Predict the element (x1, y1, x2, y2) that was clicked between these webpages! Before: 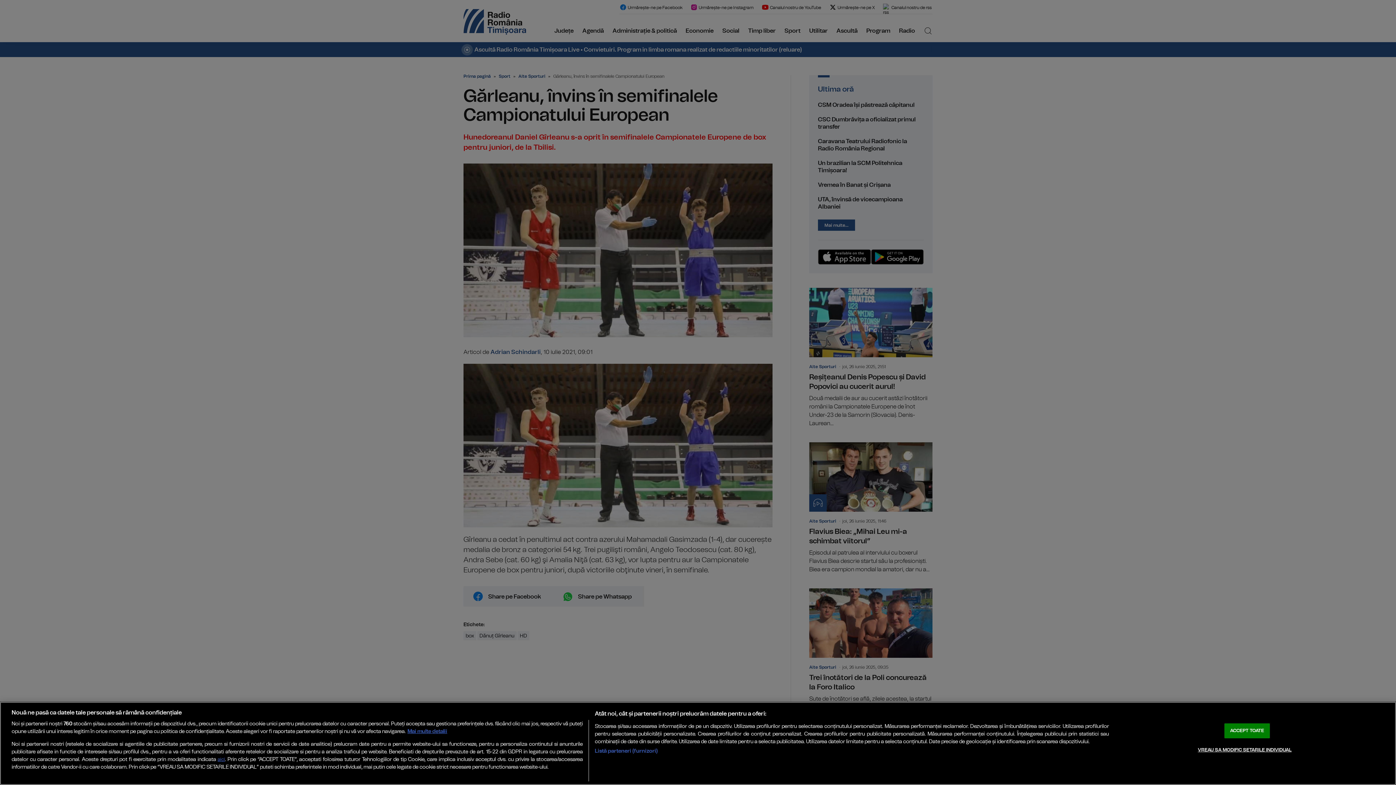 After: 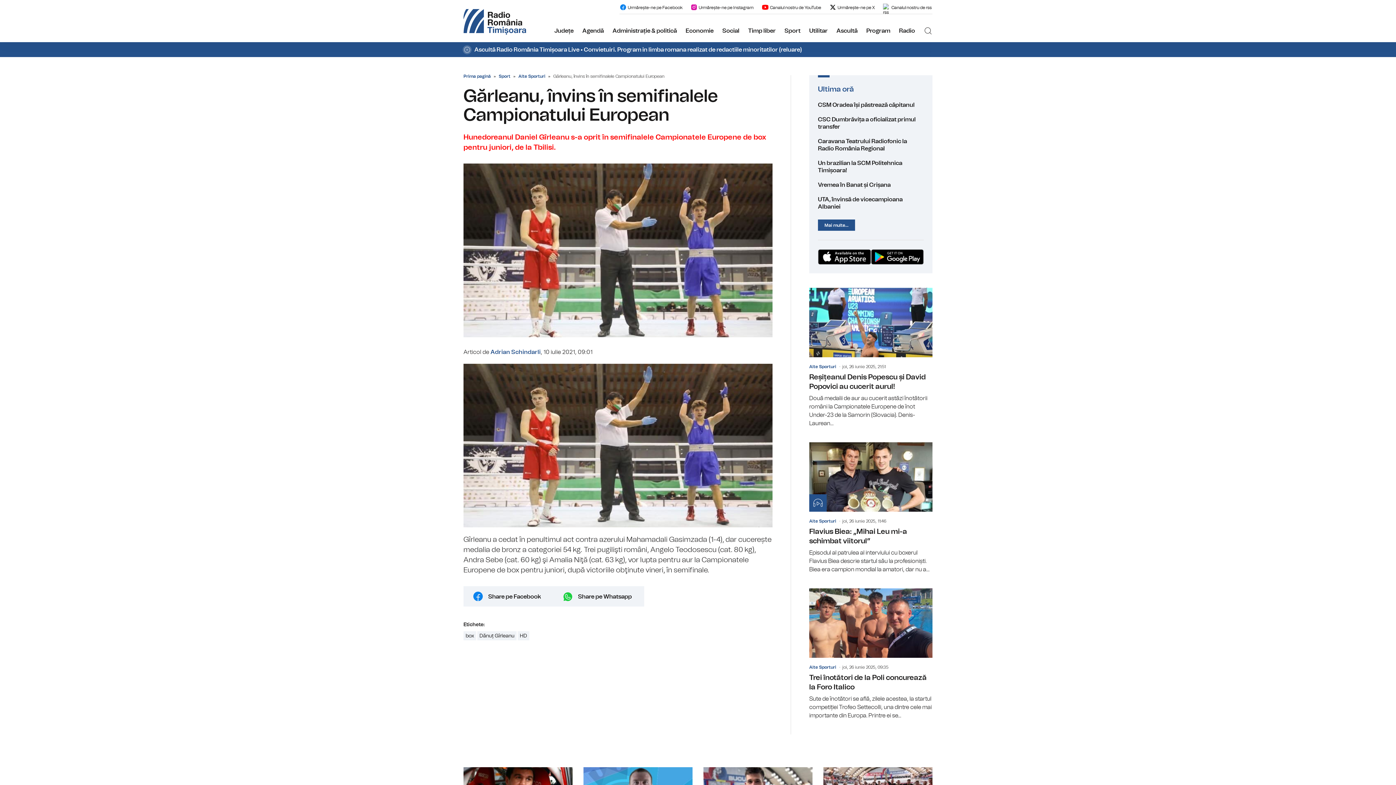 Action: bbox: (1224, 723, 1270, 738) label: ACCEPT TOATE